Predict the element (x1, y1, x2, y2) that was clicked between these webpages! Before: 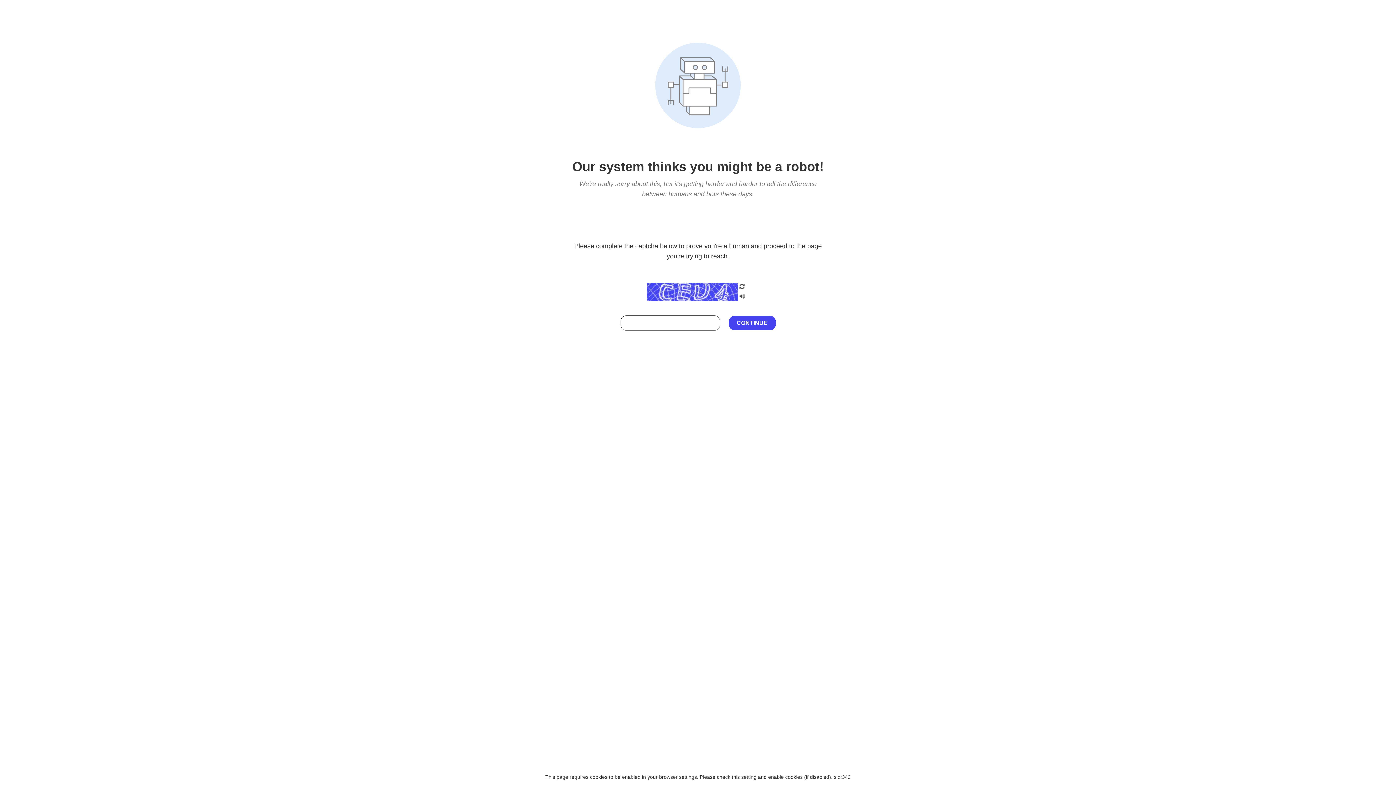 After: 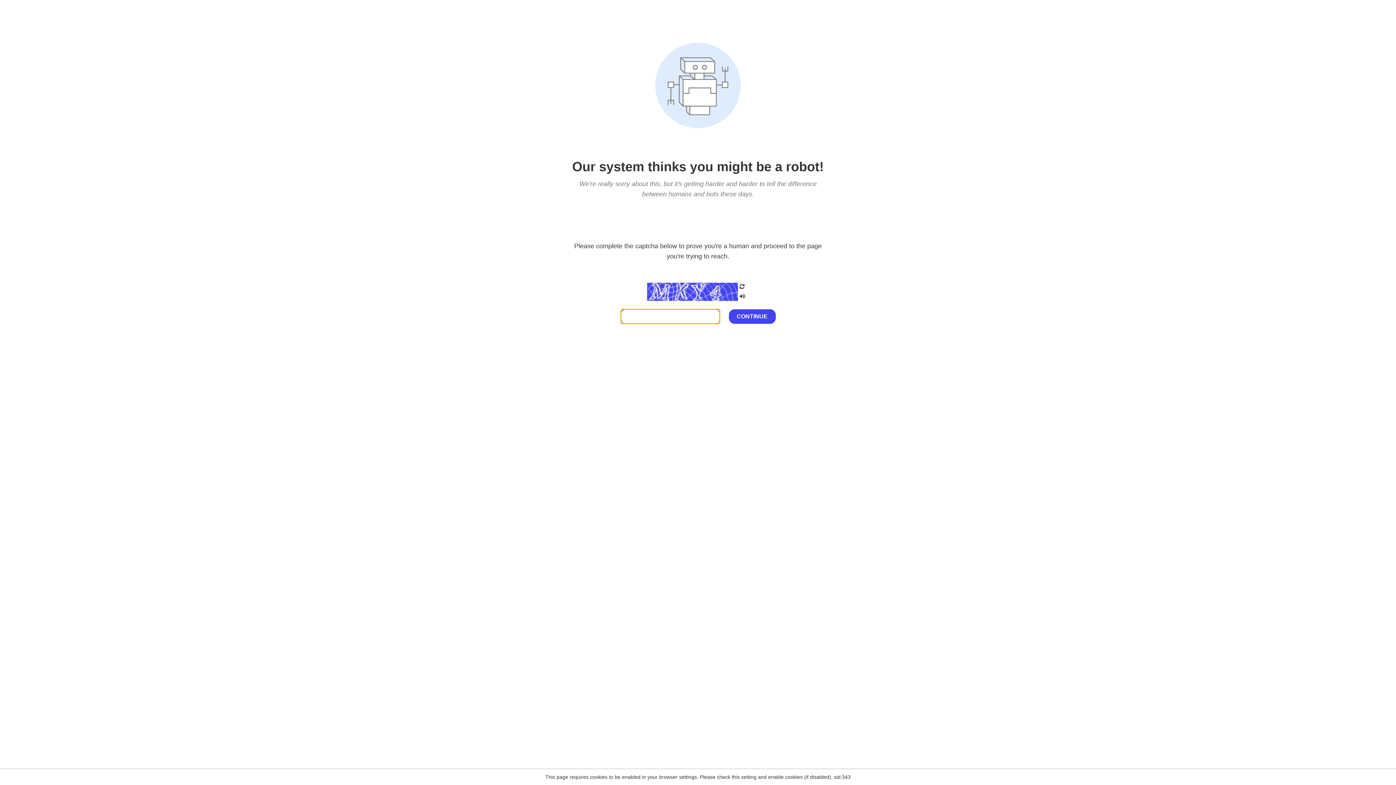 Action: bbox: (738, 200, 746, 210)